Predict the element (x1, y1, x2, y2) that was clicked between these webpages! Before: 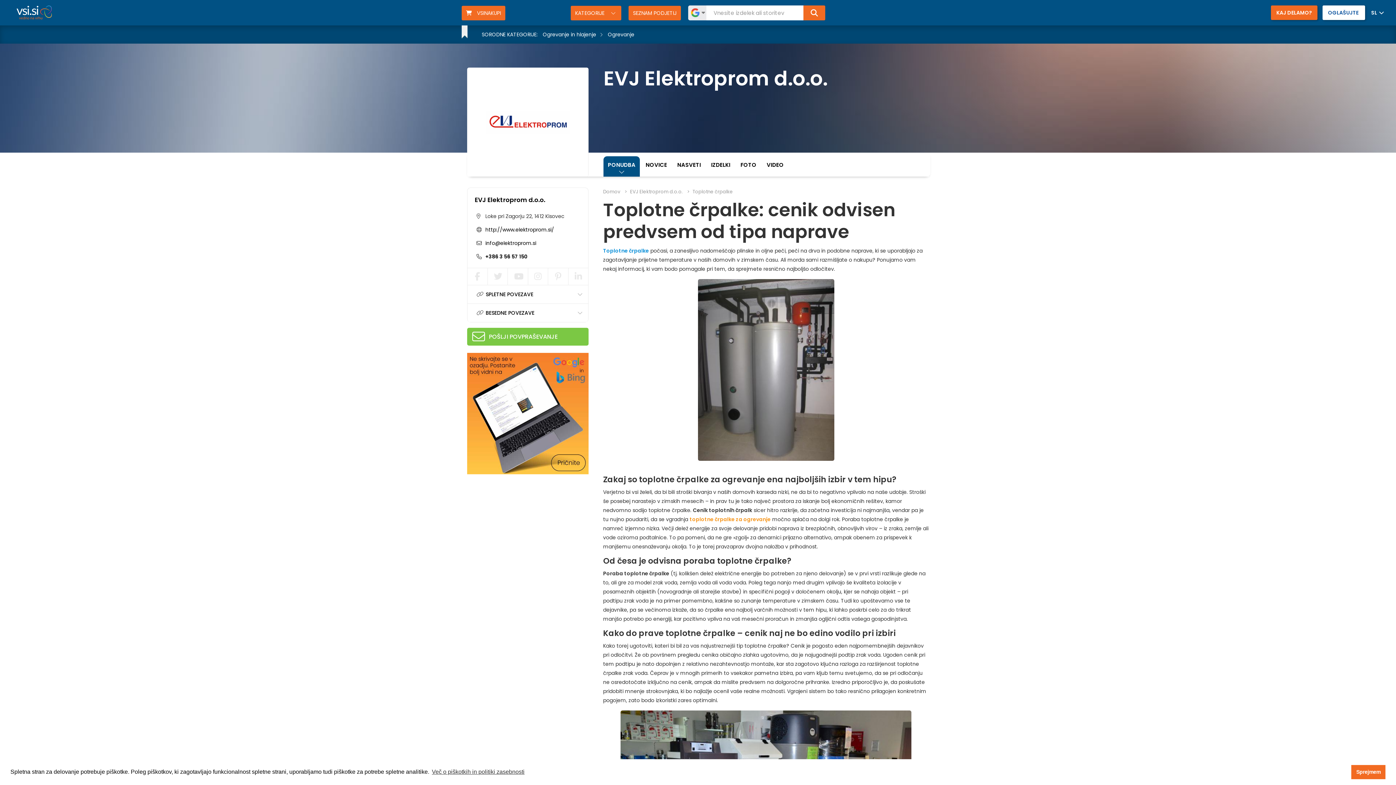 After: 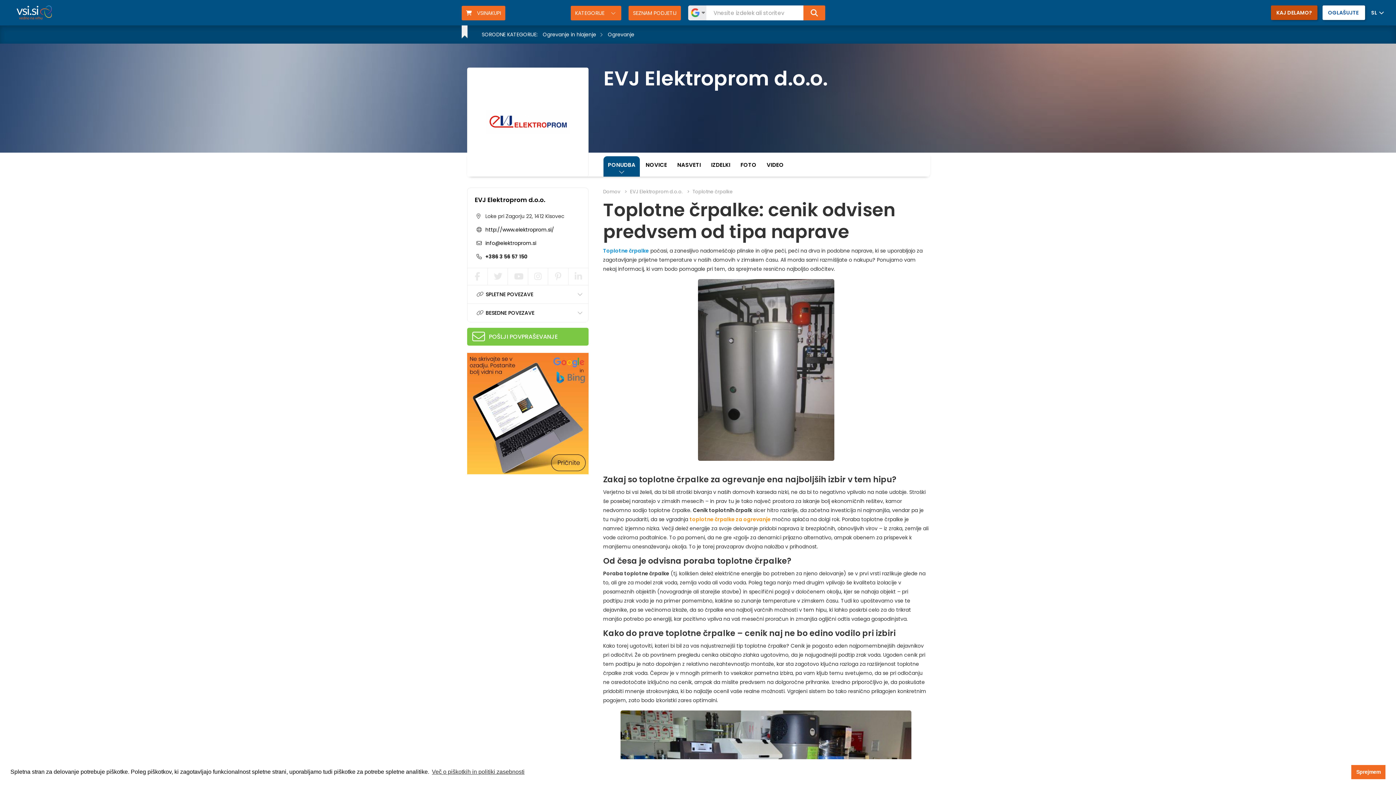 Action: bbox: (1271, 5, 1317, 20) label: KAJ DELAMO?